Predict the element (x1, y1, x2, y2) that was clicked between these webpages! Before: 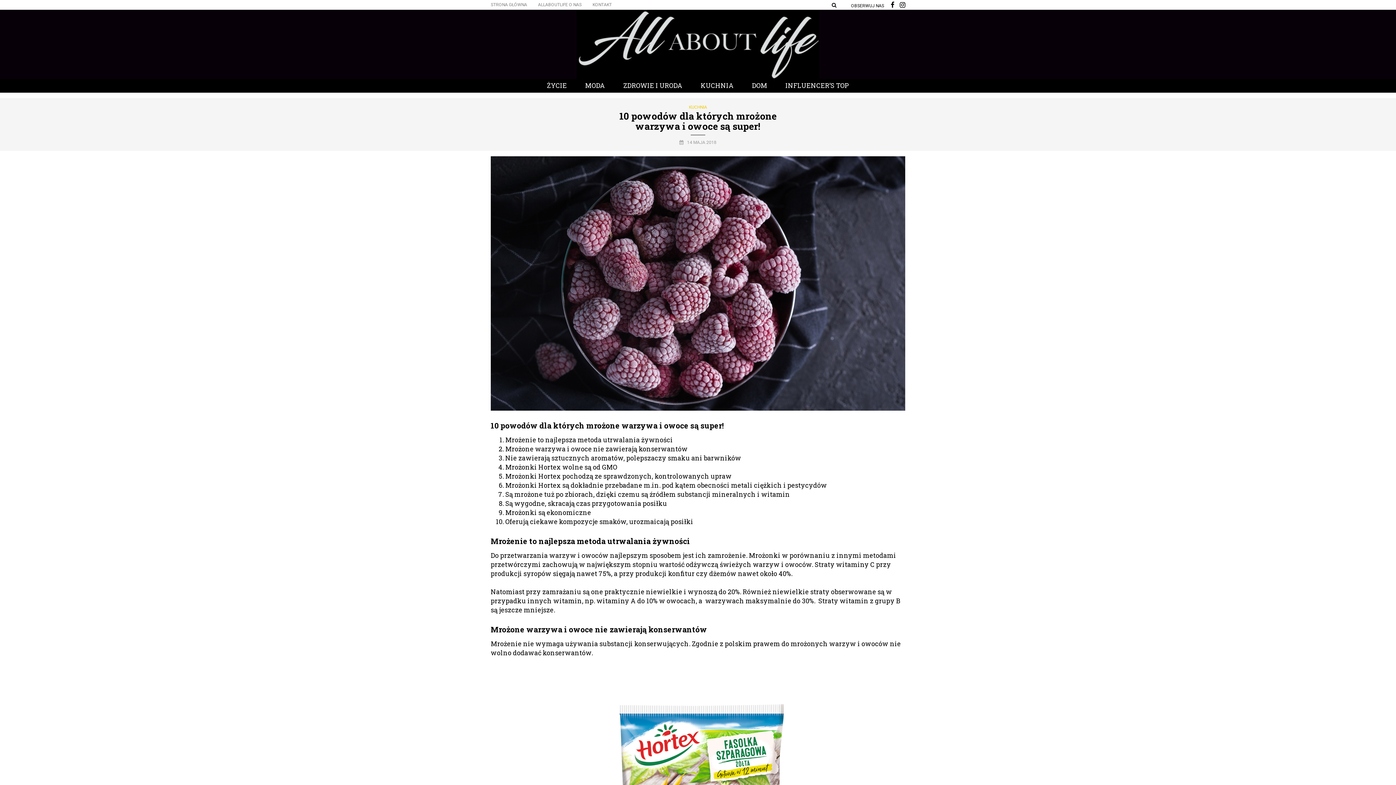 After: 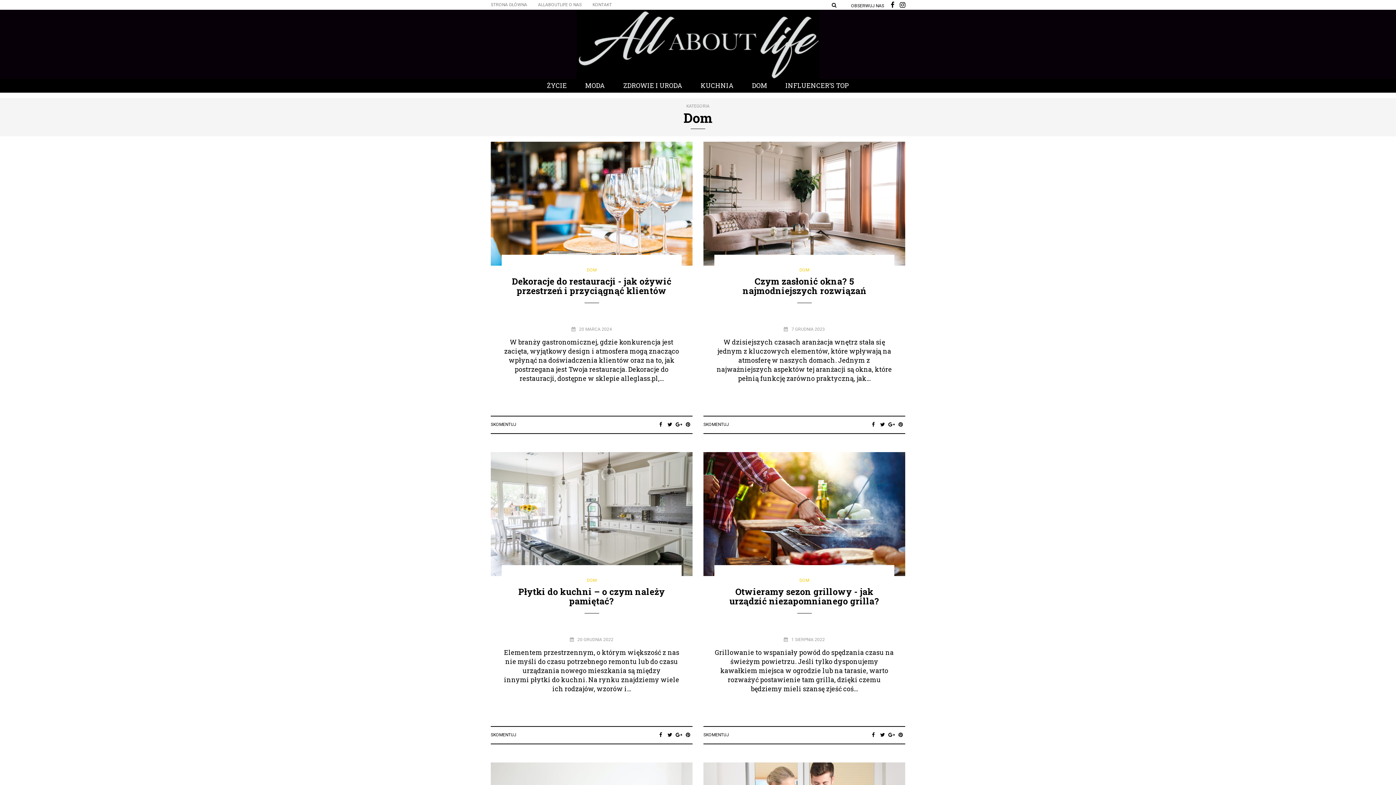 Action: bbox: (750, 78, 769, 92) label: DOM